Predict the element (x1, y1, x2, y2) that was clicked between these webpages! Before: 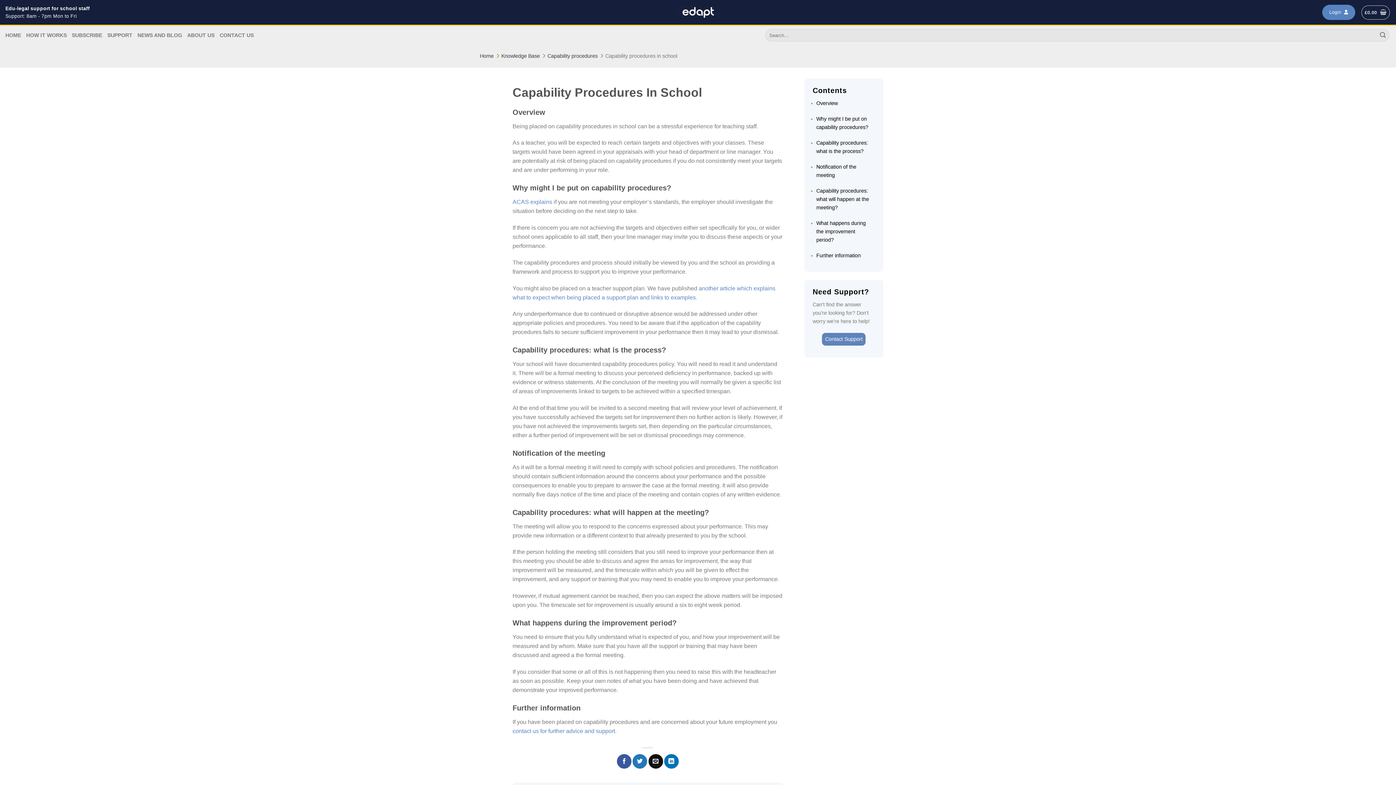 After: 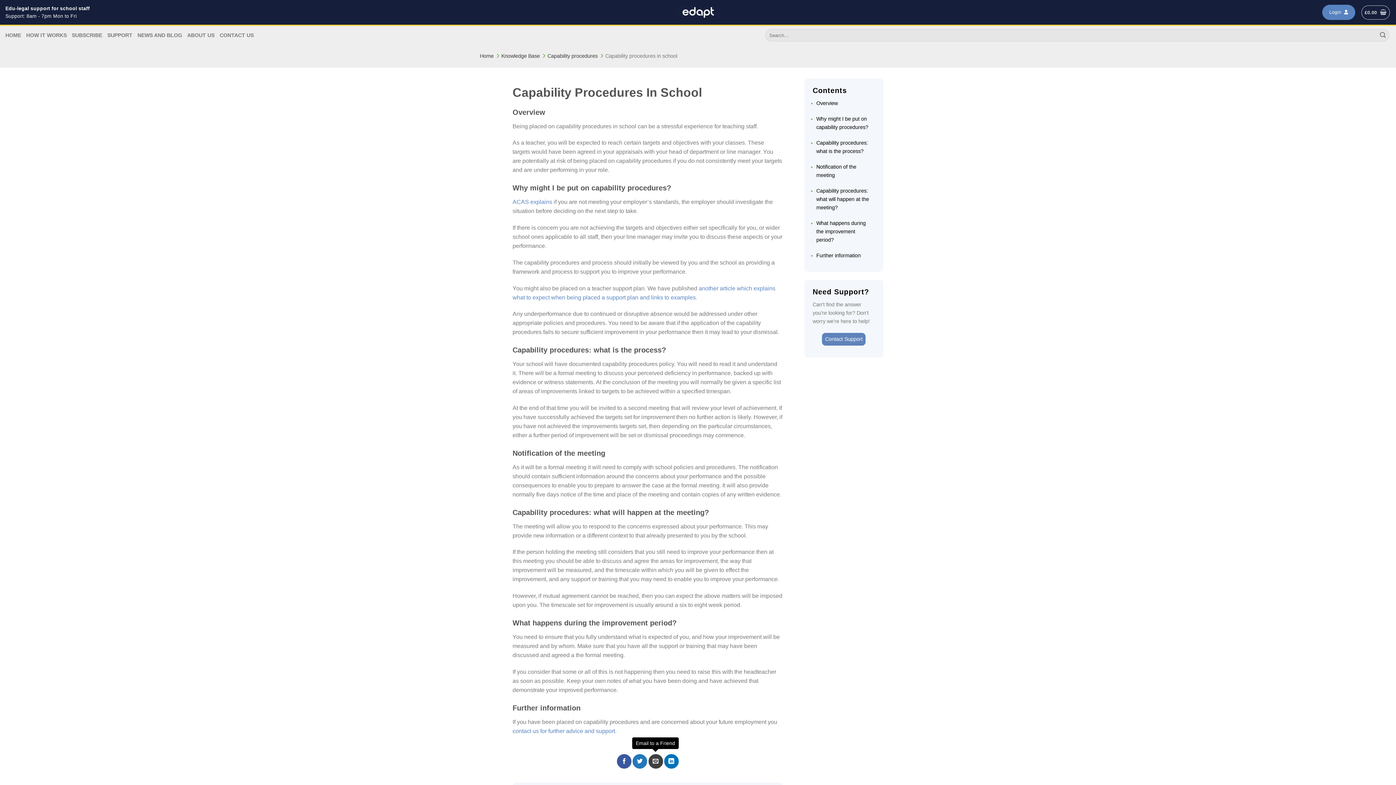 Action: bbox: (648, 754, 663, 768) label: Email to a Friend